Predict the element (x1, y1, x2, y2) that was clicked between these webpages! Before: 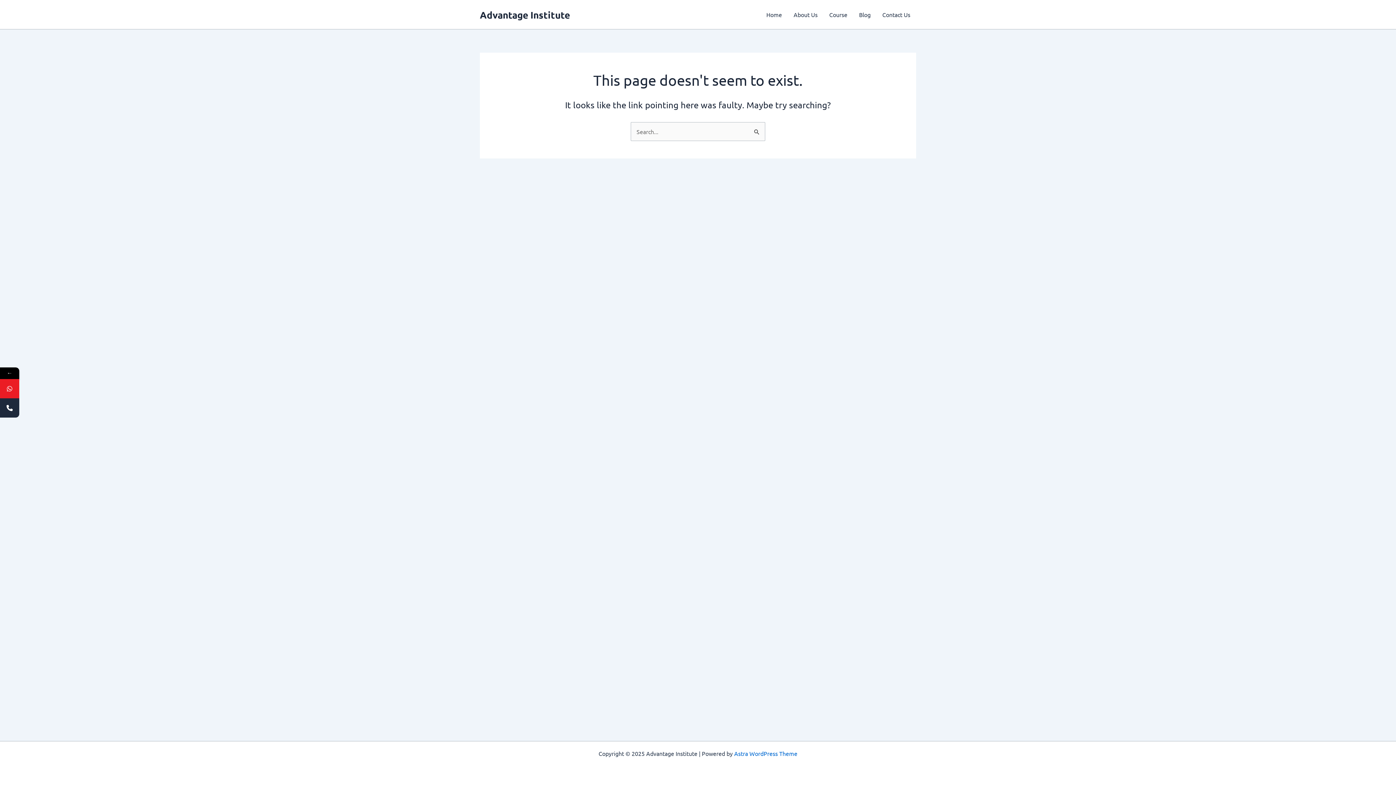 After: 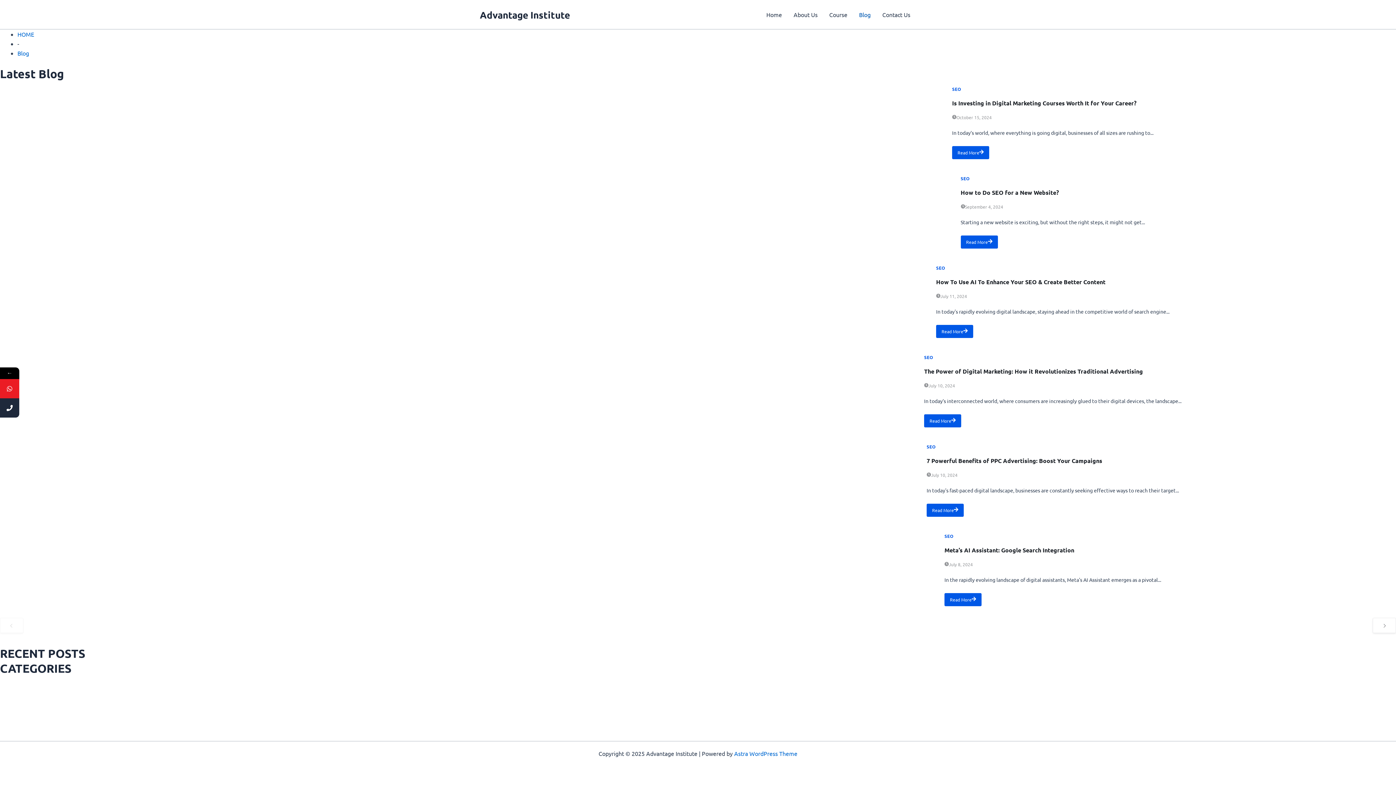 Action: bbox: (853, 0, 876, 29) label: Blog